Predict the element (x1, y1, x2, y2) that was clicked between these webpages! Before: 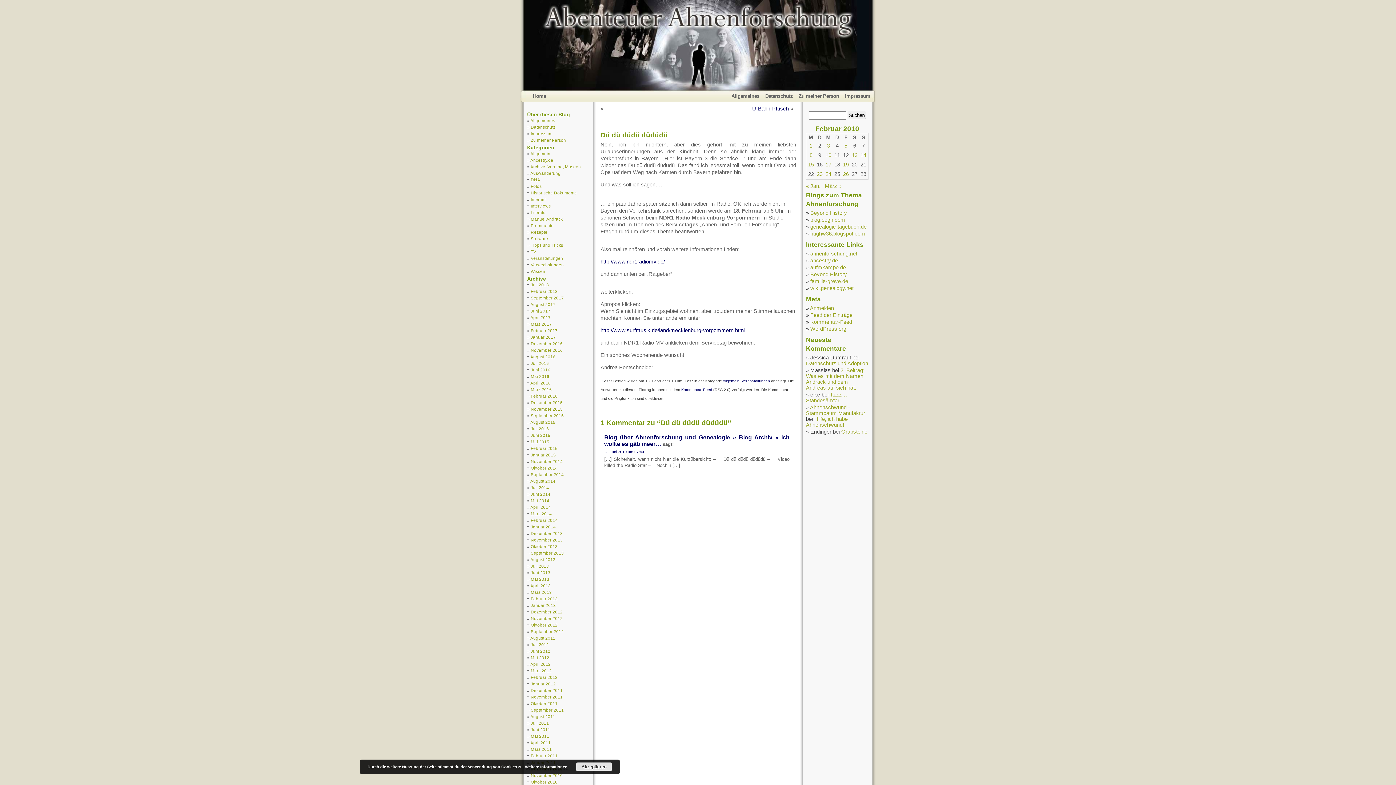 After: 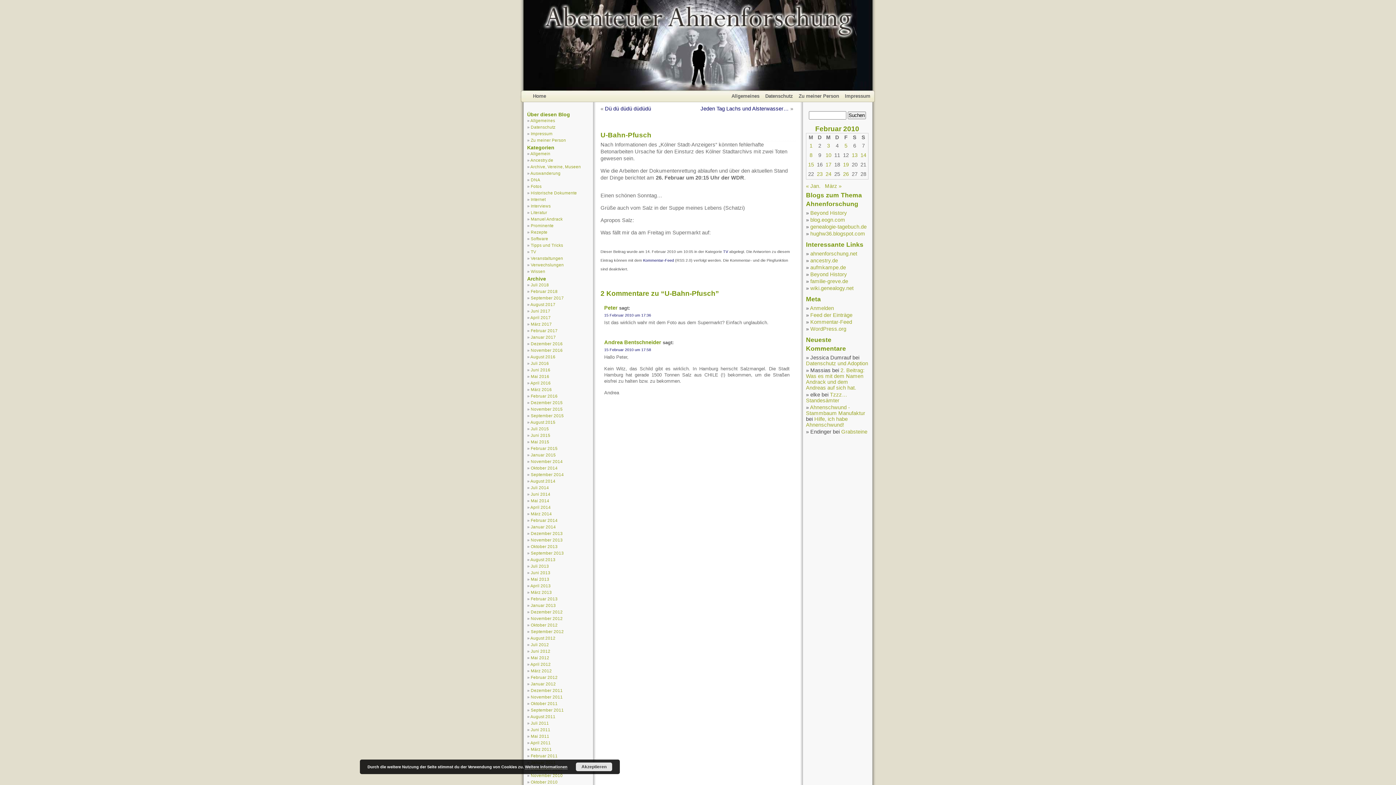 Action: label: U-Bahn-Pfusch bbox: (752, 105, 789, 111)